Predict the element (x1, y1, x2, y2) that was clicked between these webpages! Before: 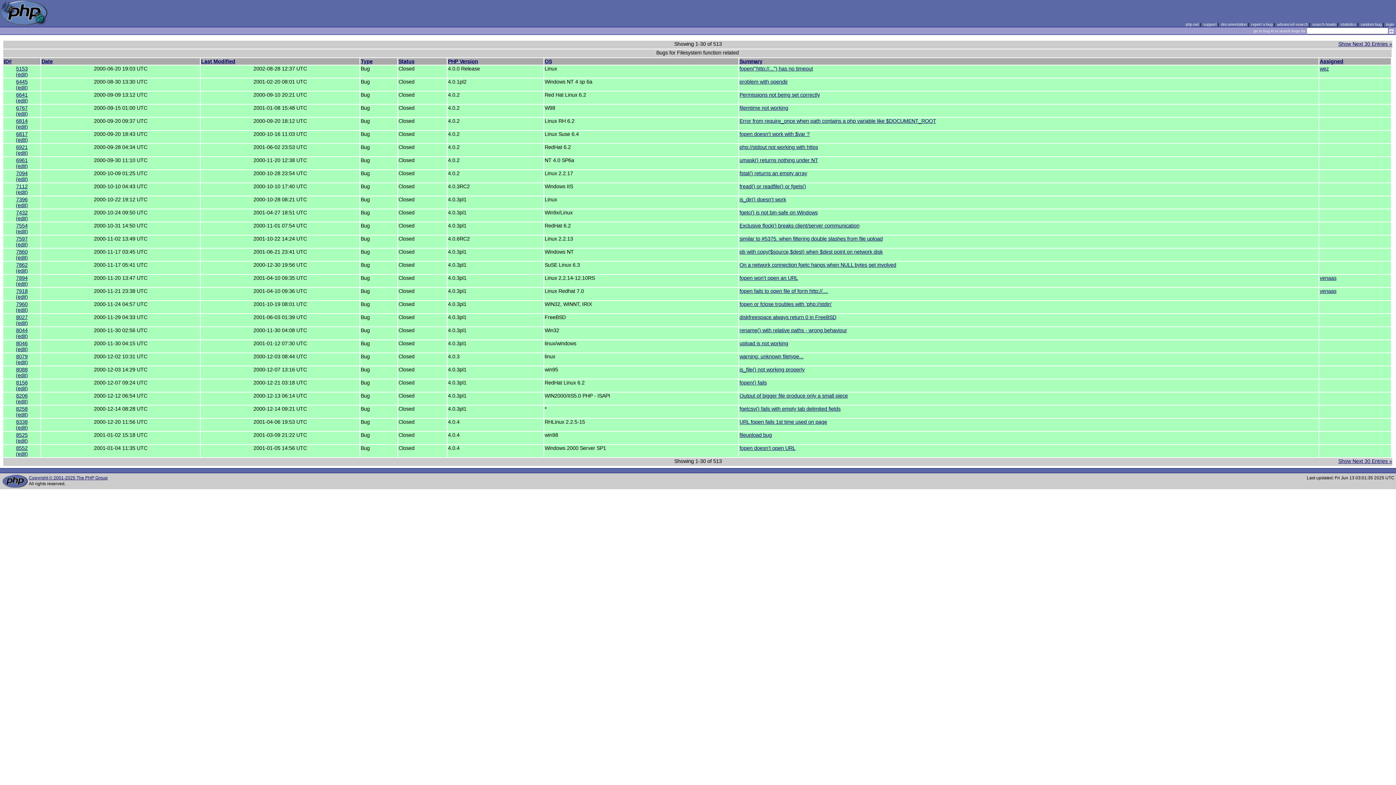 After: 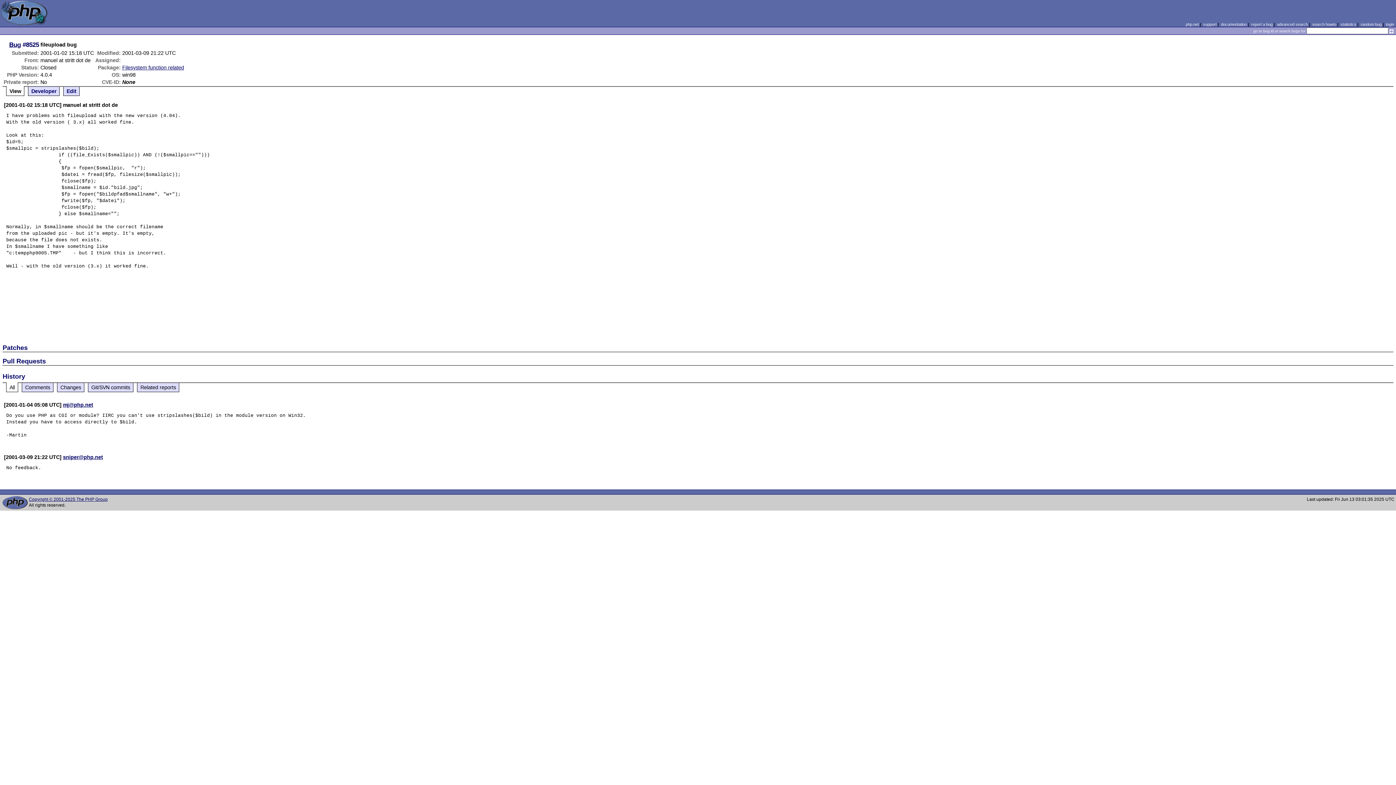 Action: label: fileupload bug bbox: (739, 432, 772, 438)